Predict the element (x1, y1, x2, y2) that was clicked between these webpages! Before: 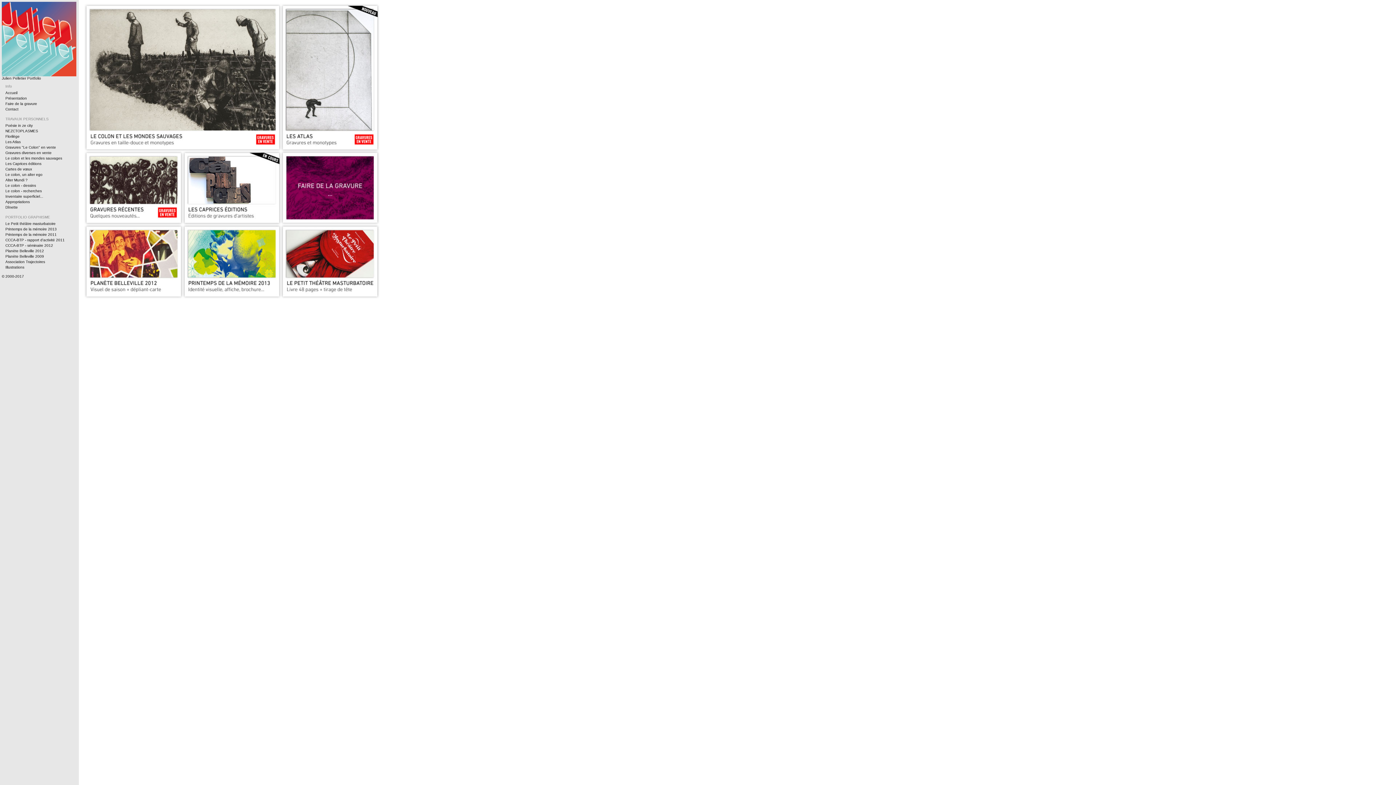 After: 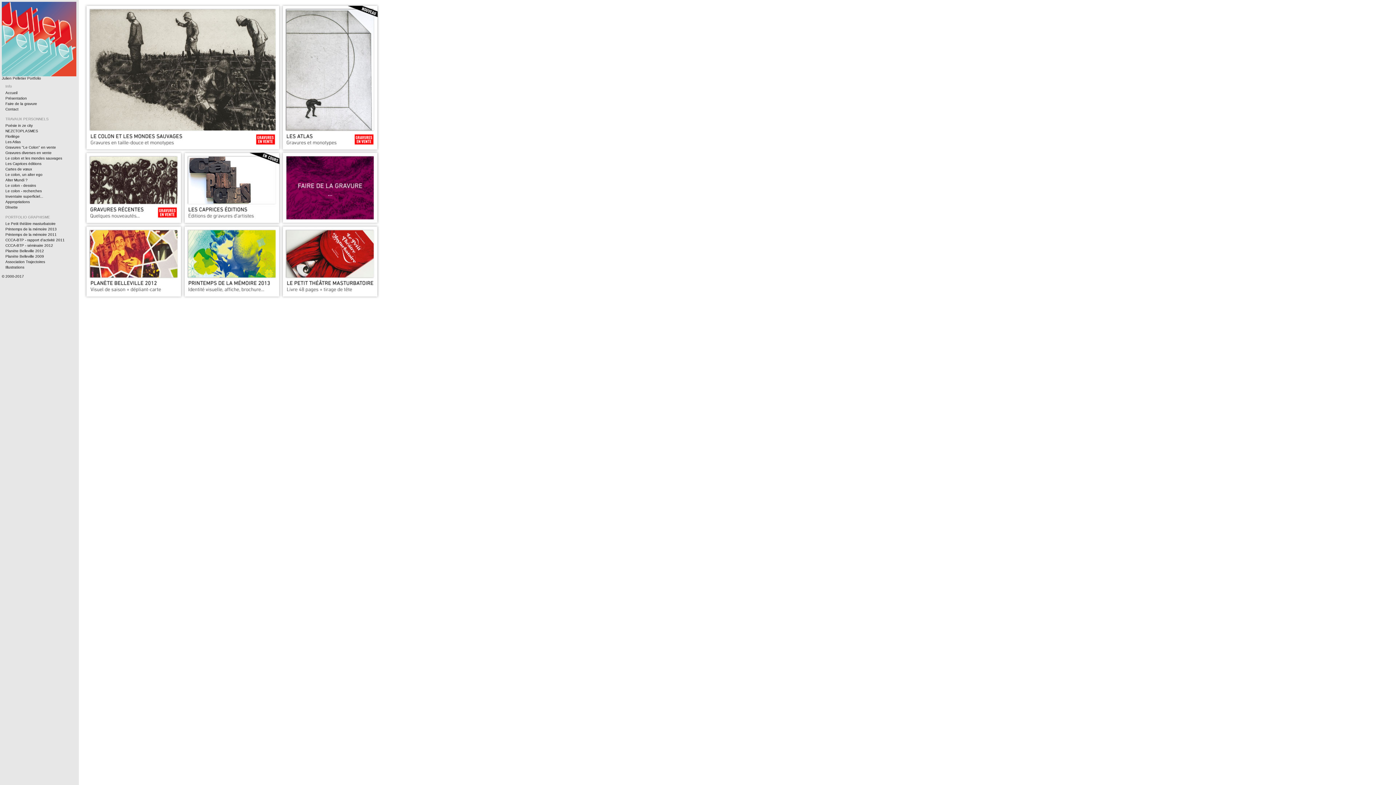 Action: label: Accueil bbox: (5, 90, 17, 94)